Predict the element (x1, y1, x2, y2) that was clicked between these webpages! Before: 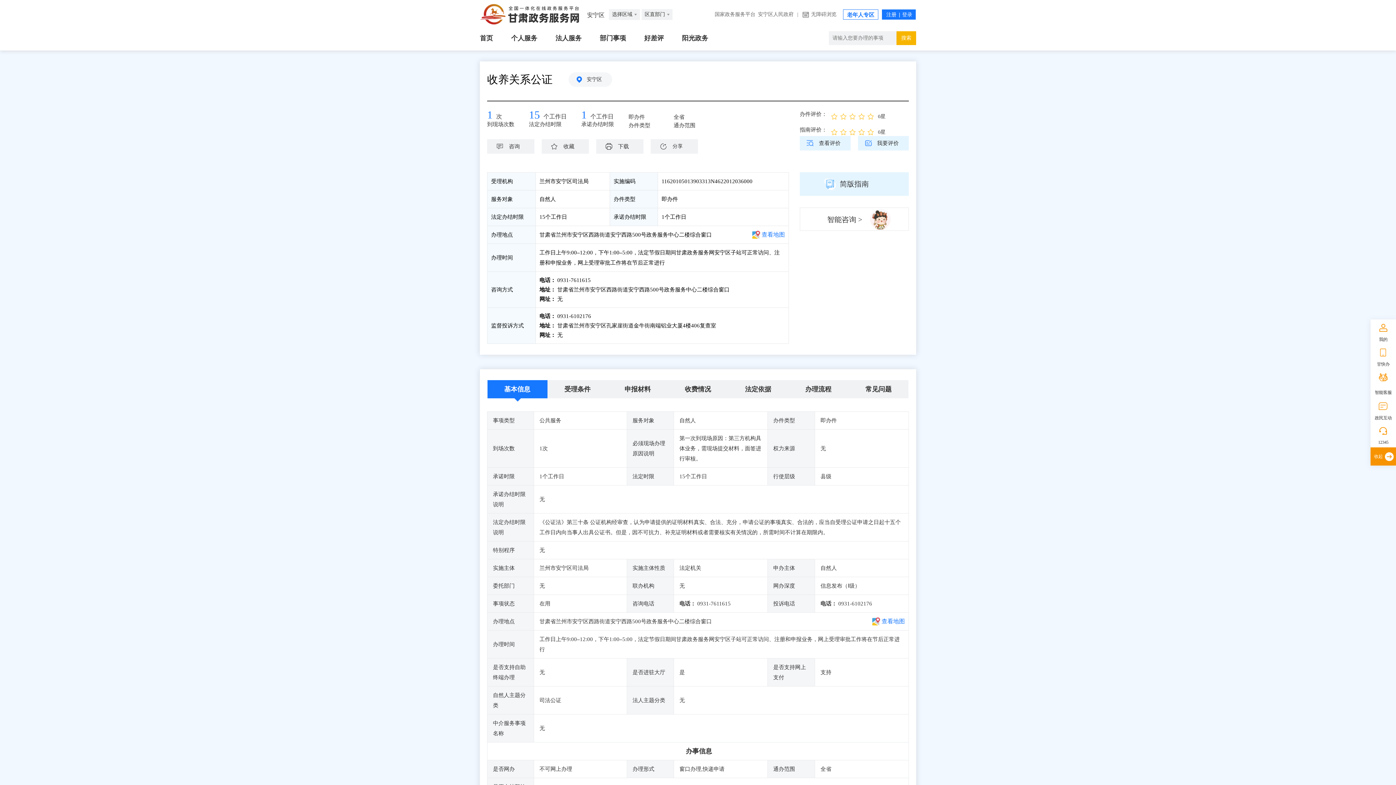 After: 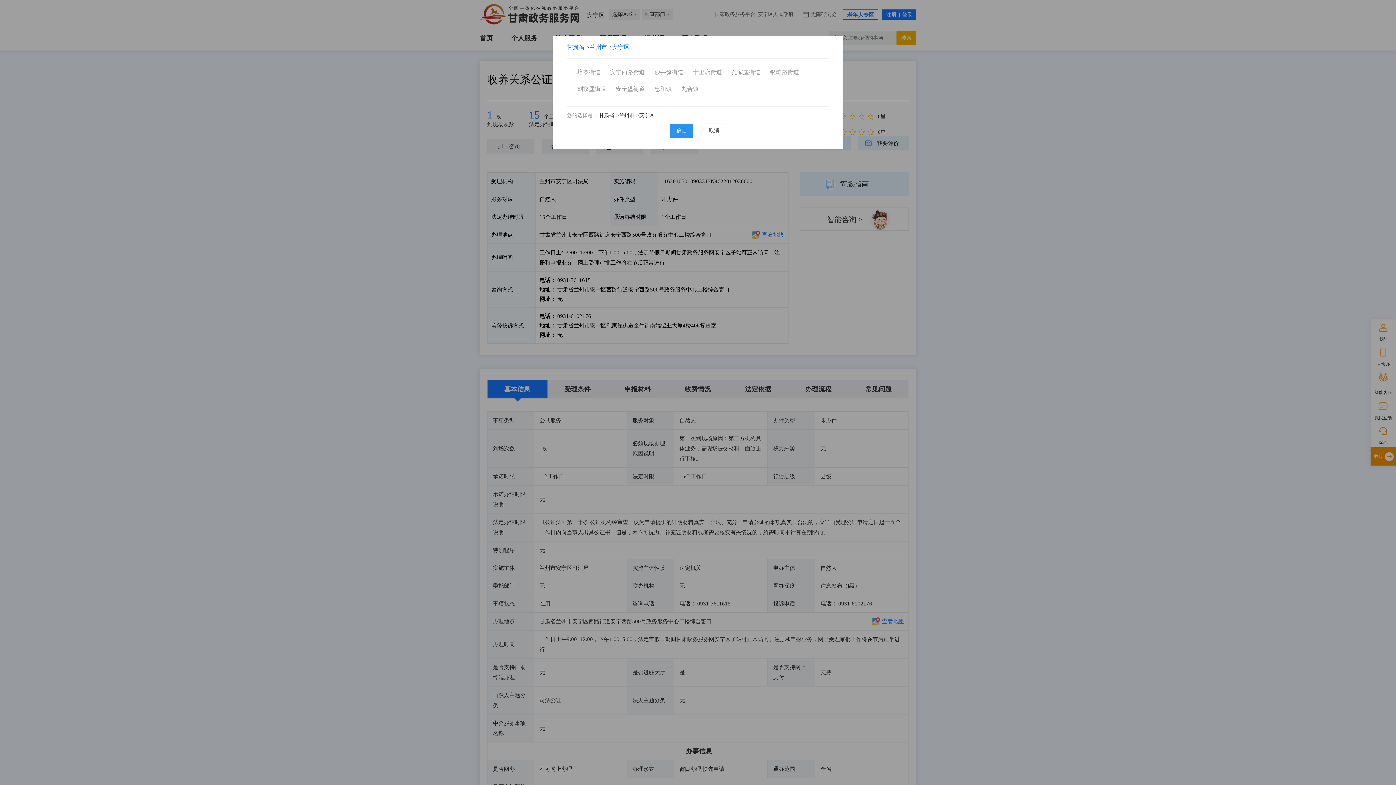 Action: label: 安宁区 bbox: (568, 72, 612, 86)